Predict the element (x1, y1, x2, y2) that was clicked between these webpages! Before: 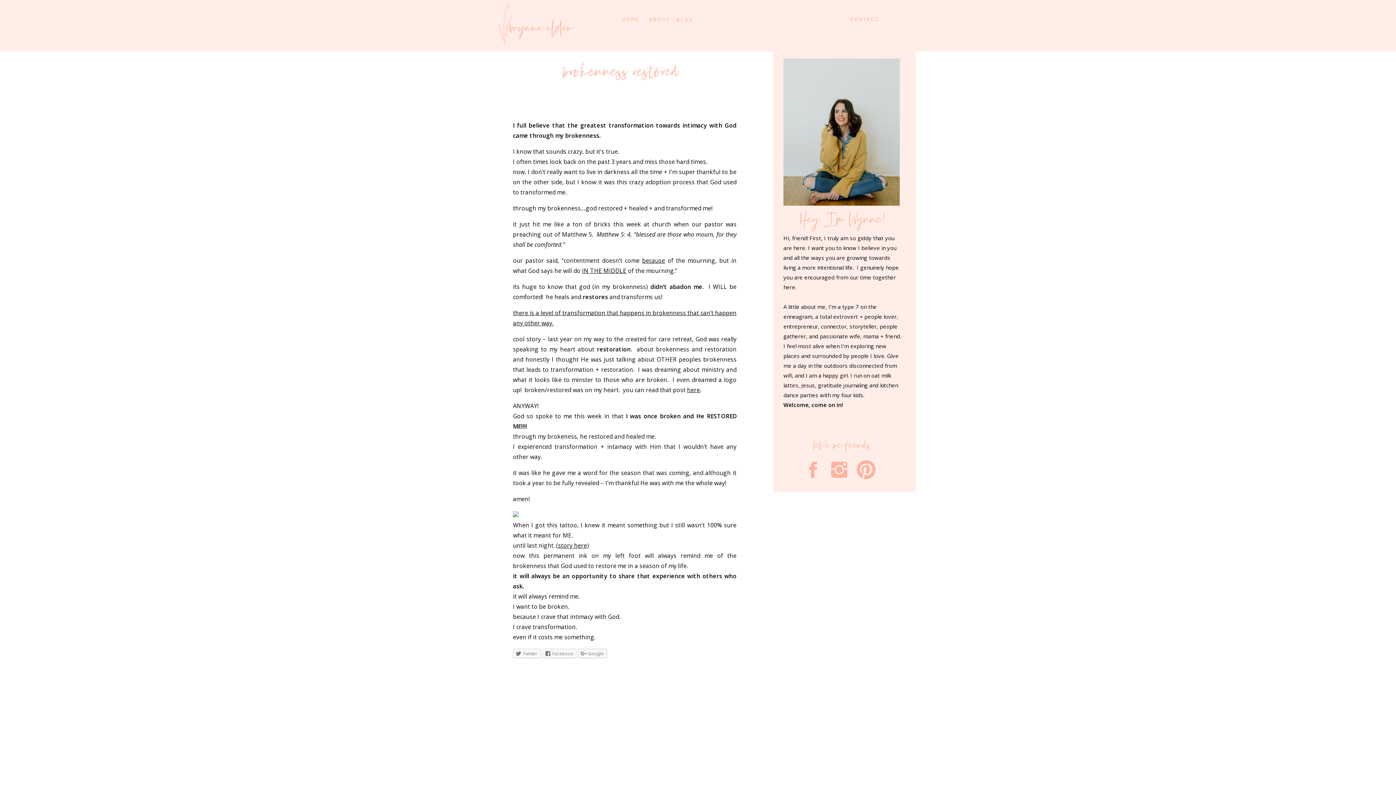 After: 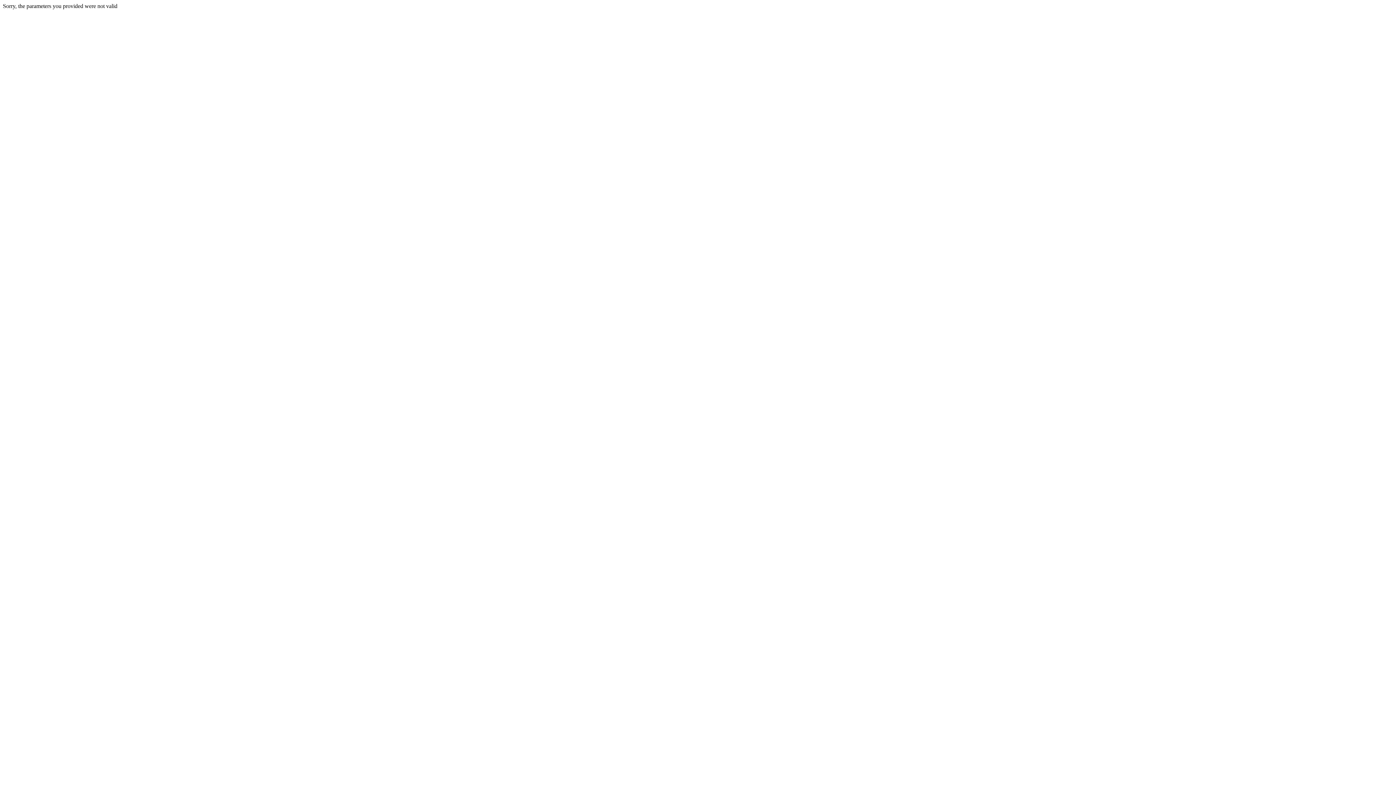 Action: bbox: (513, 511, 518, 519)